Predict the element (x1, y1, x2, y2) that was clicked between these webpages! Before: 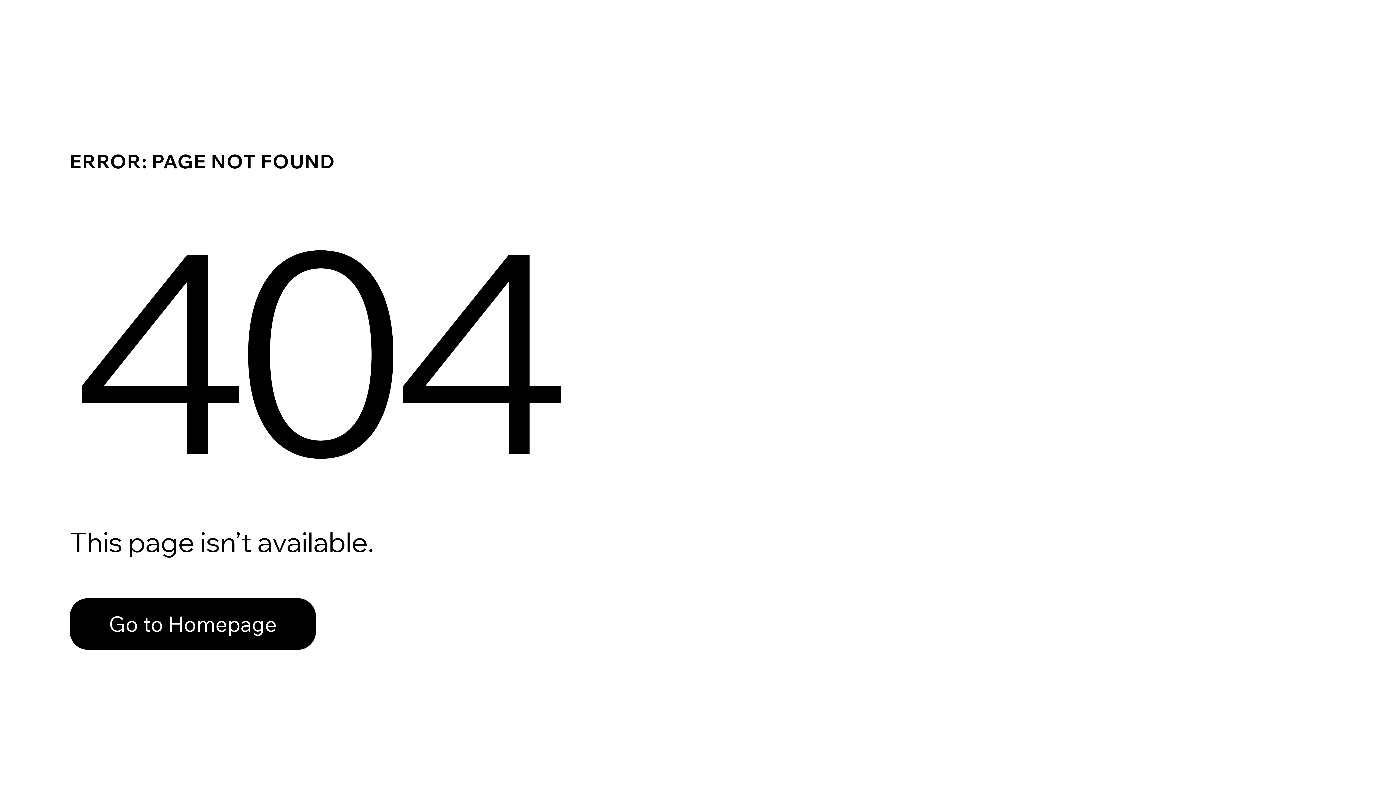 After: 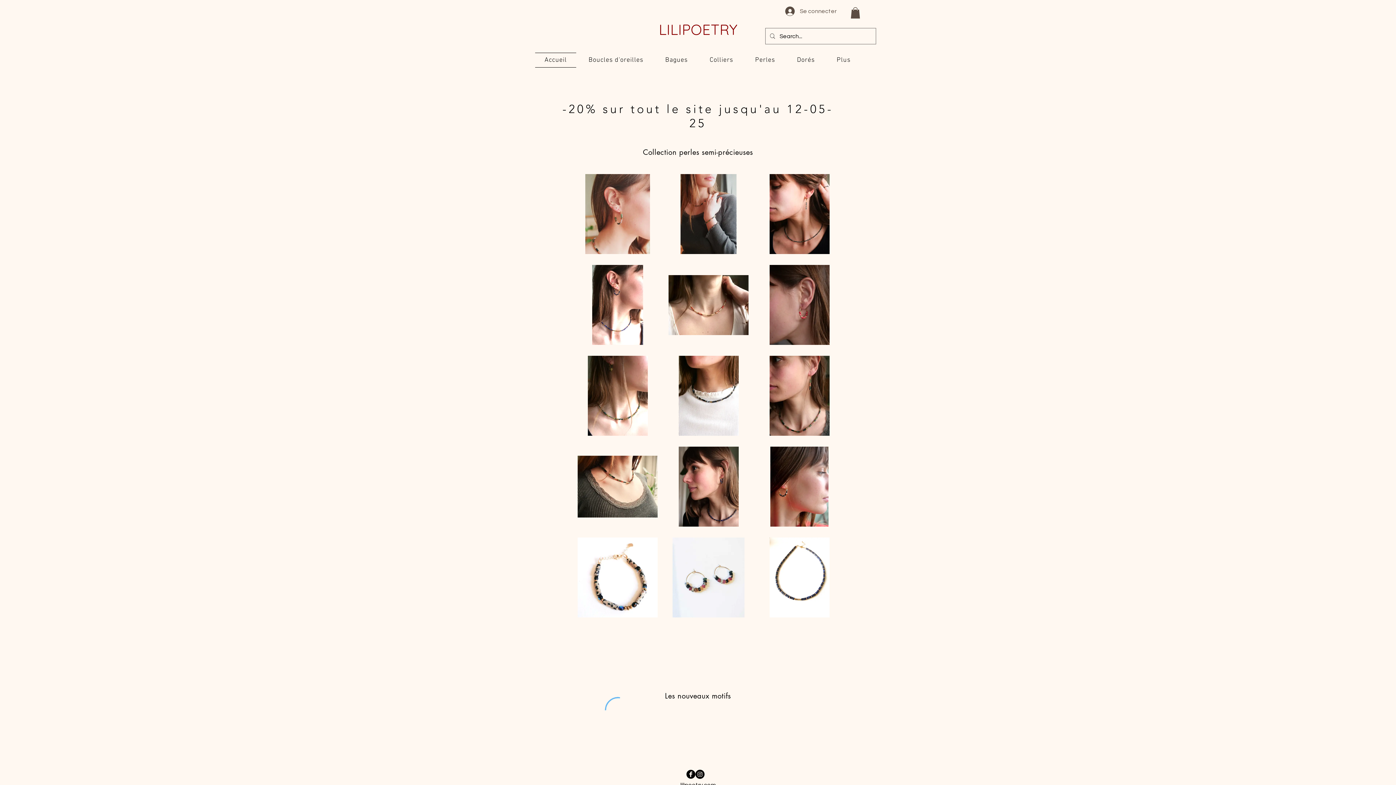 Action: bbox: (69, 582, 768, 659) label: Go to Homepage